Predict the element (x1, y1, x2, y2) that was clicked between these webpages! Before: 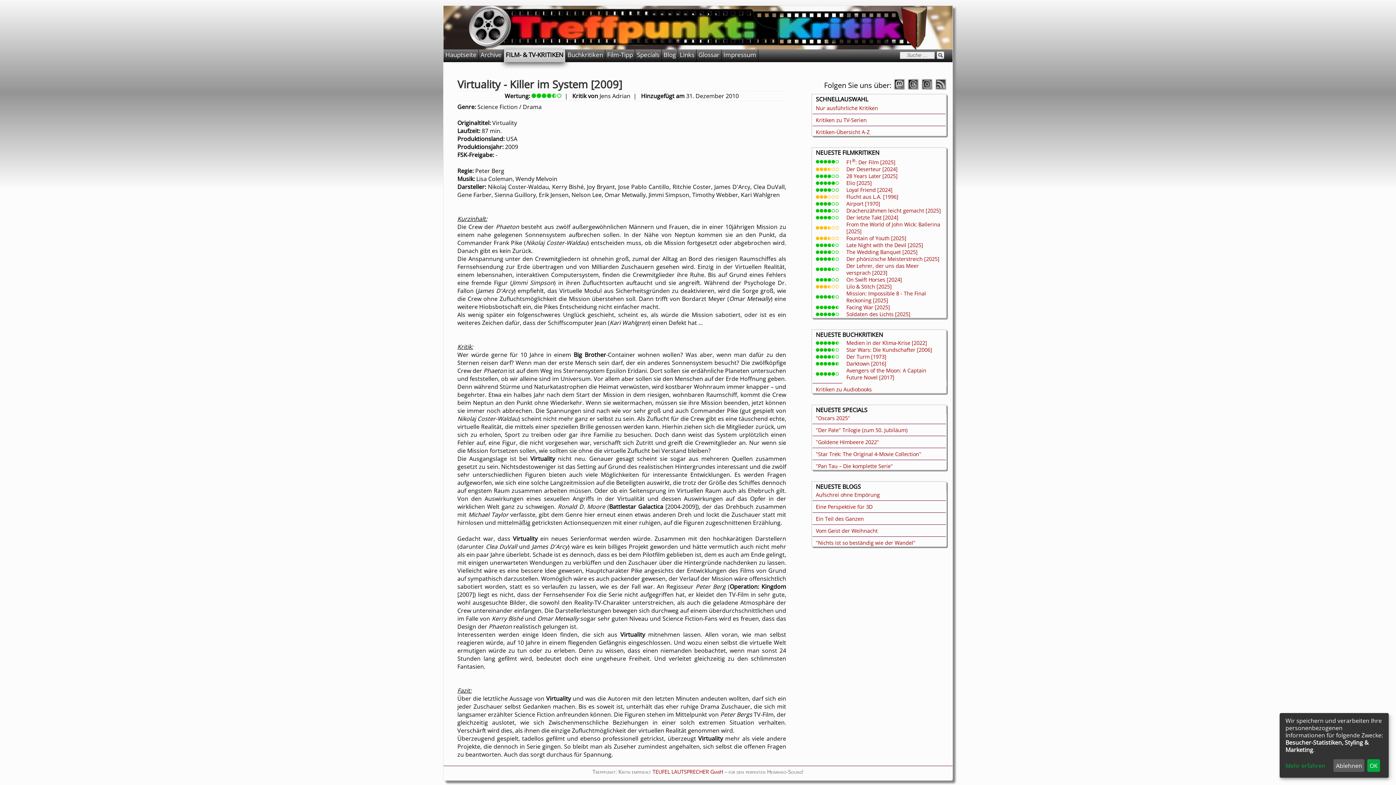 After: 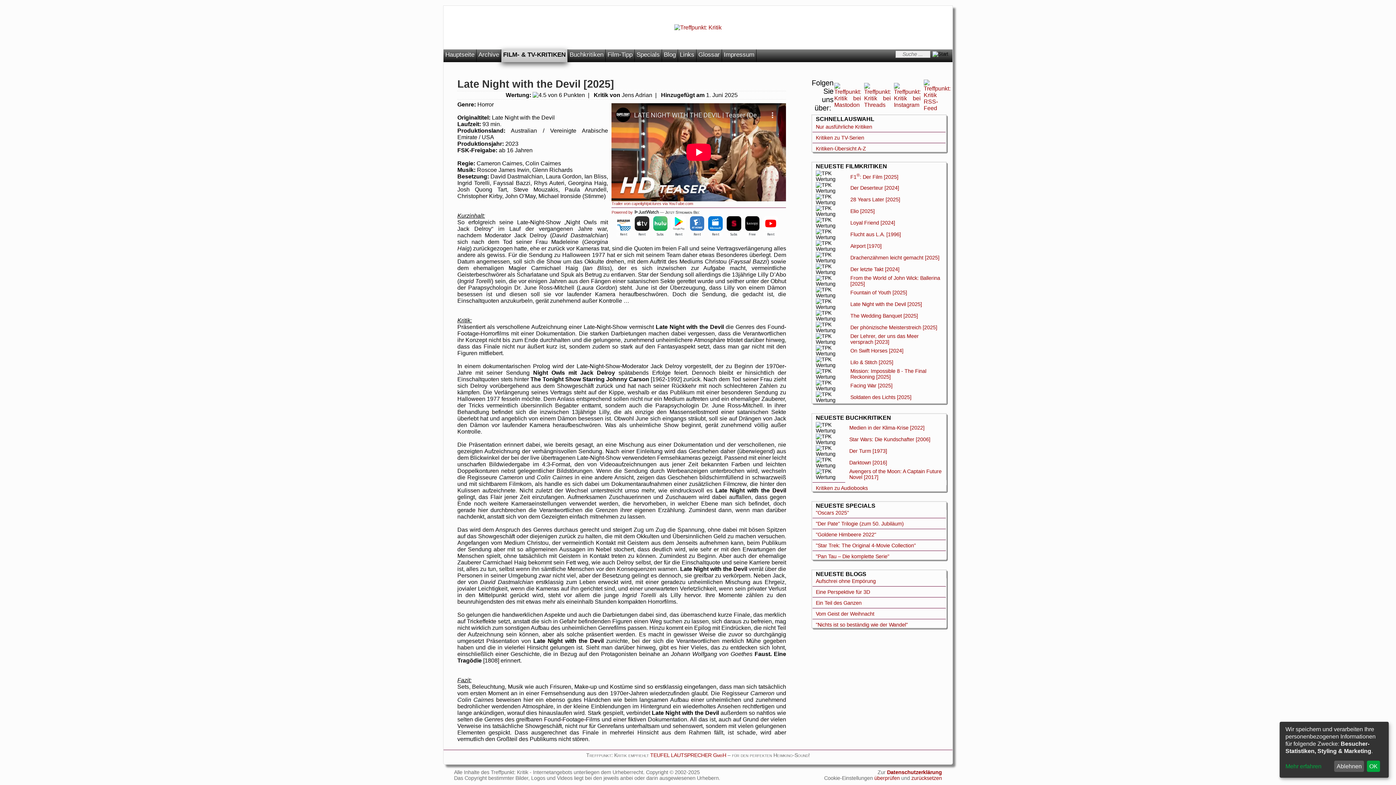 Action: bbox: (846, 241, 923, 248) label: Late Night with the Devil [2025]